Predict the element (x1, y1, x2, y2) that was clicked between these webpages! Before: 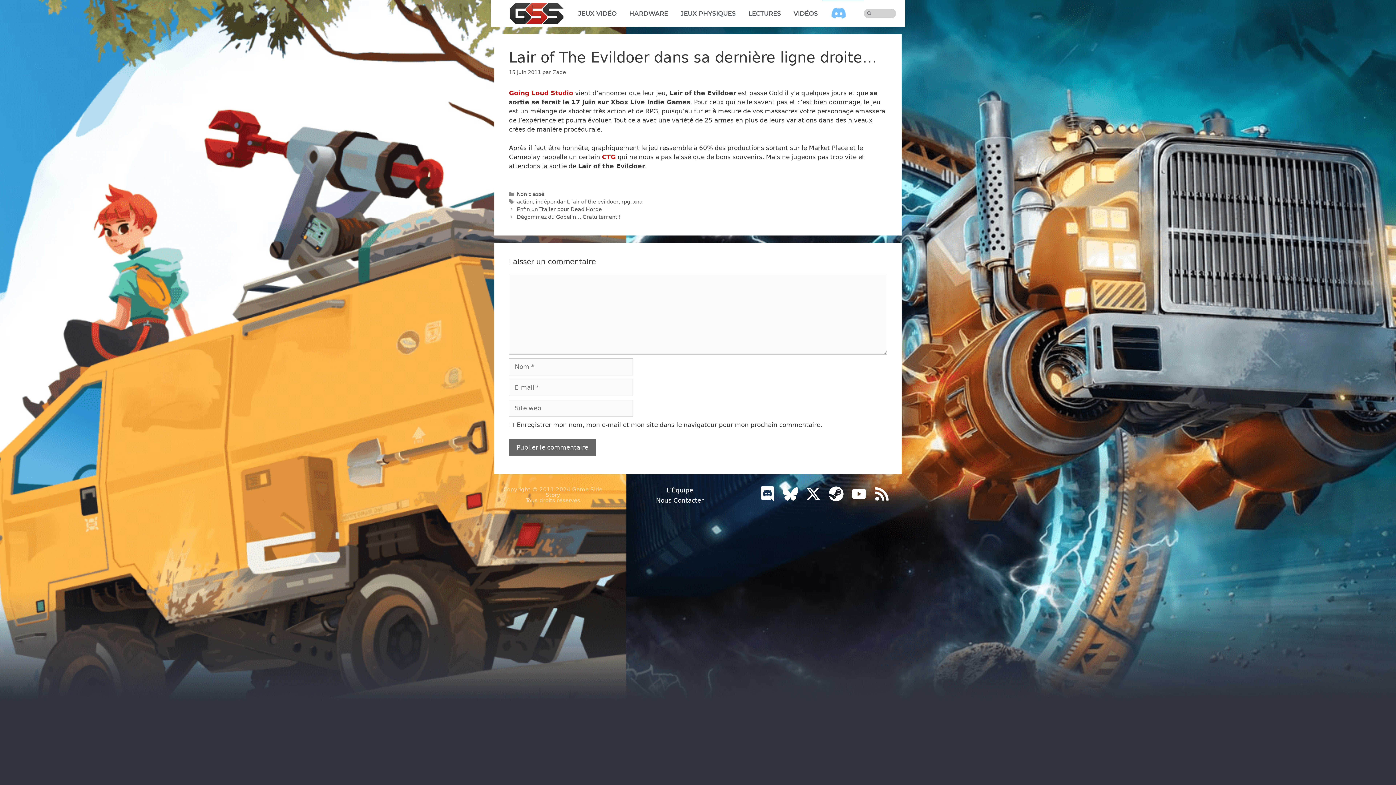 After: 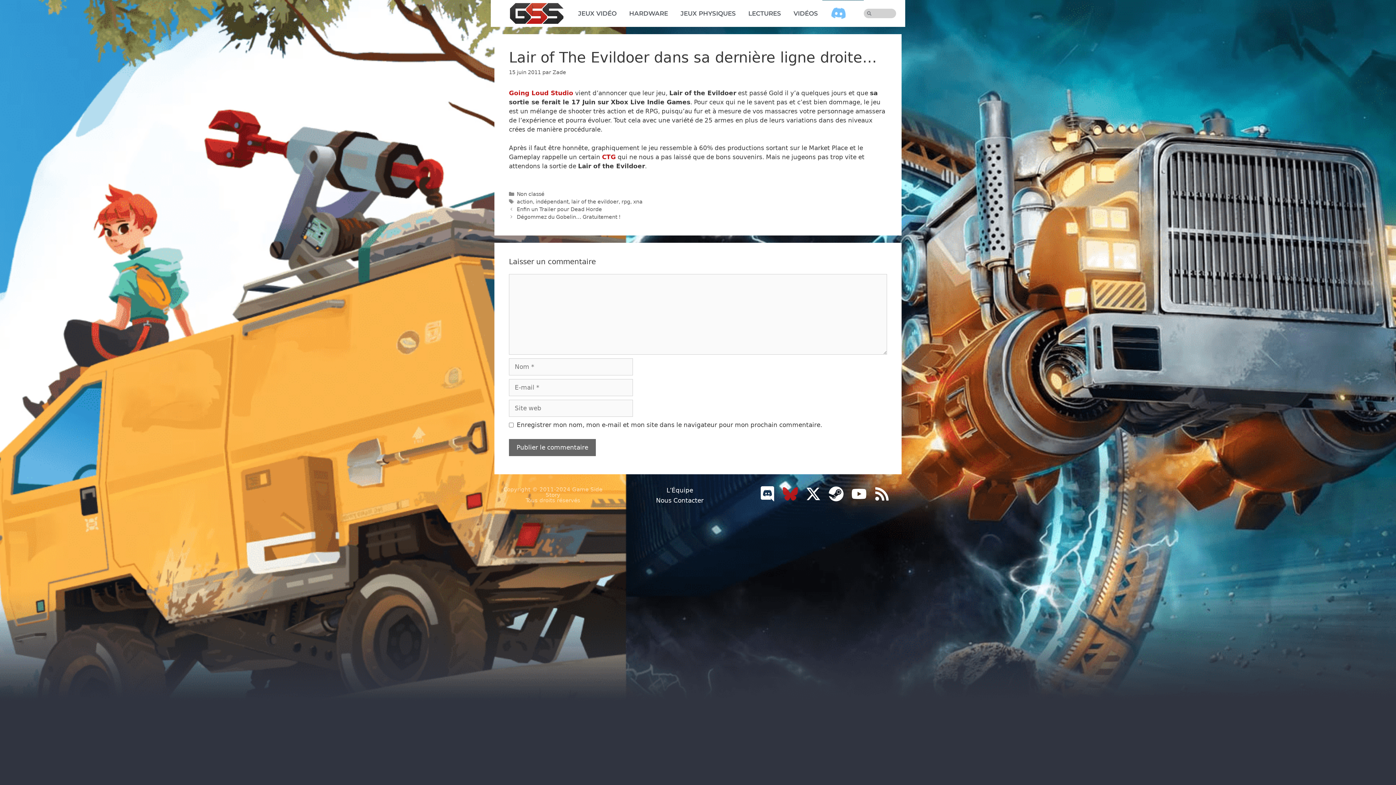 Action: bbox: (783, 486, 798, 501)